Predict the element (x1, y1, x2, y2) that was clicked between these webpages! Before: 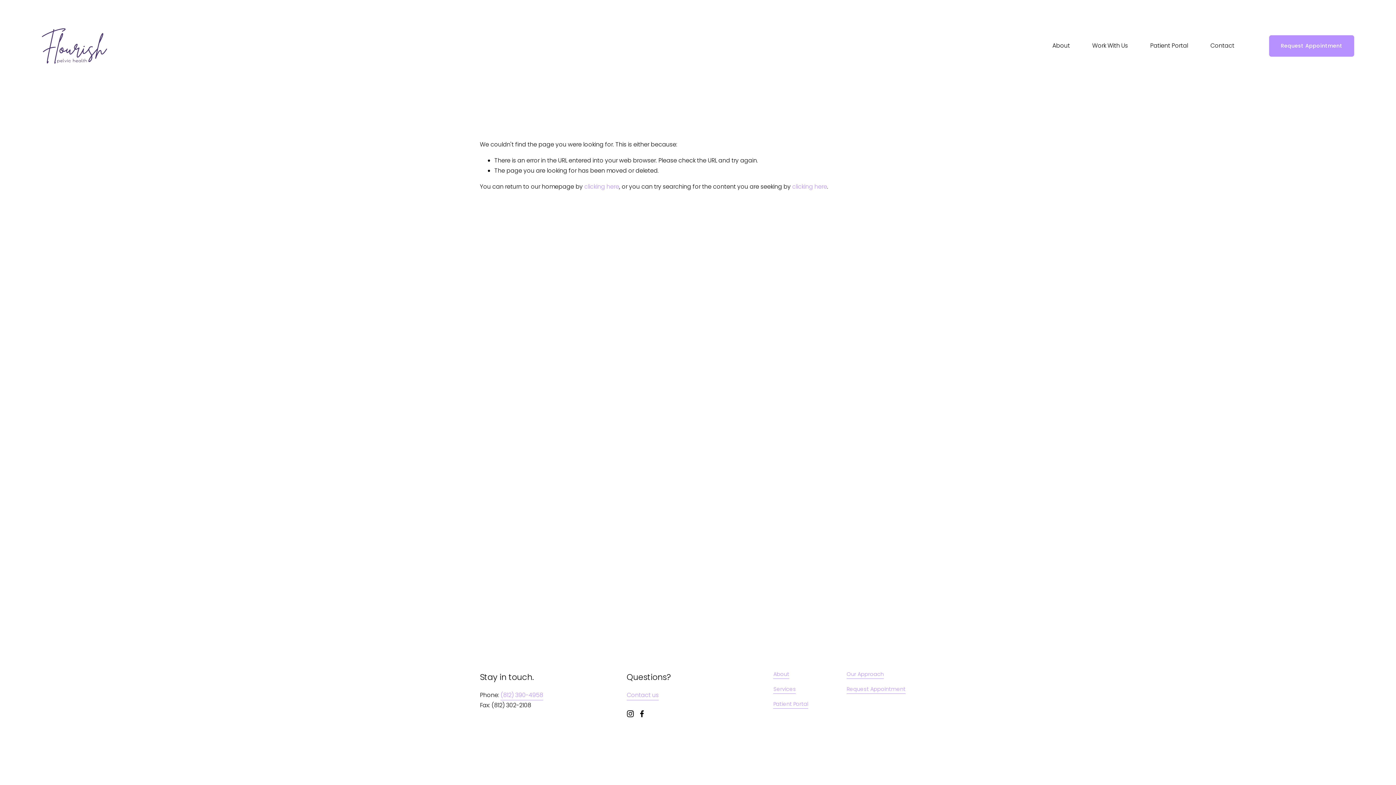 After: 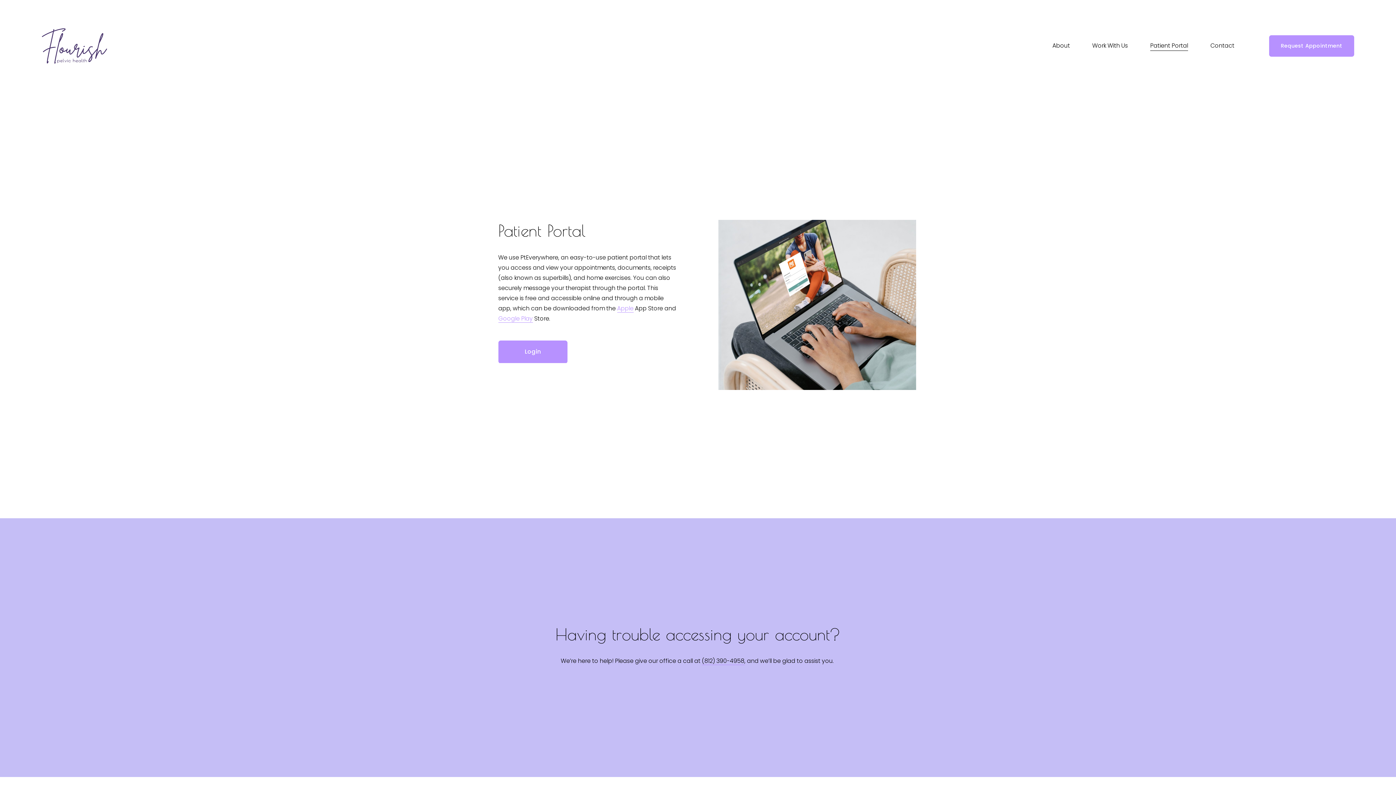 Action: bbox: (1150, 40, 1188, 51) label: Patient Portal